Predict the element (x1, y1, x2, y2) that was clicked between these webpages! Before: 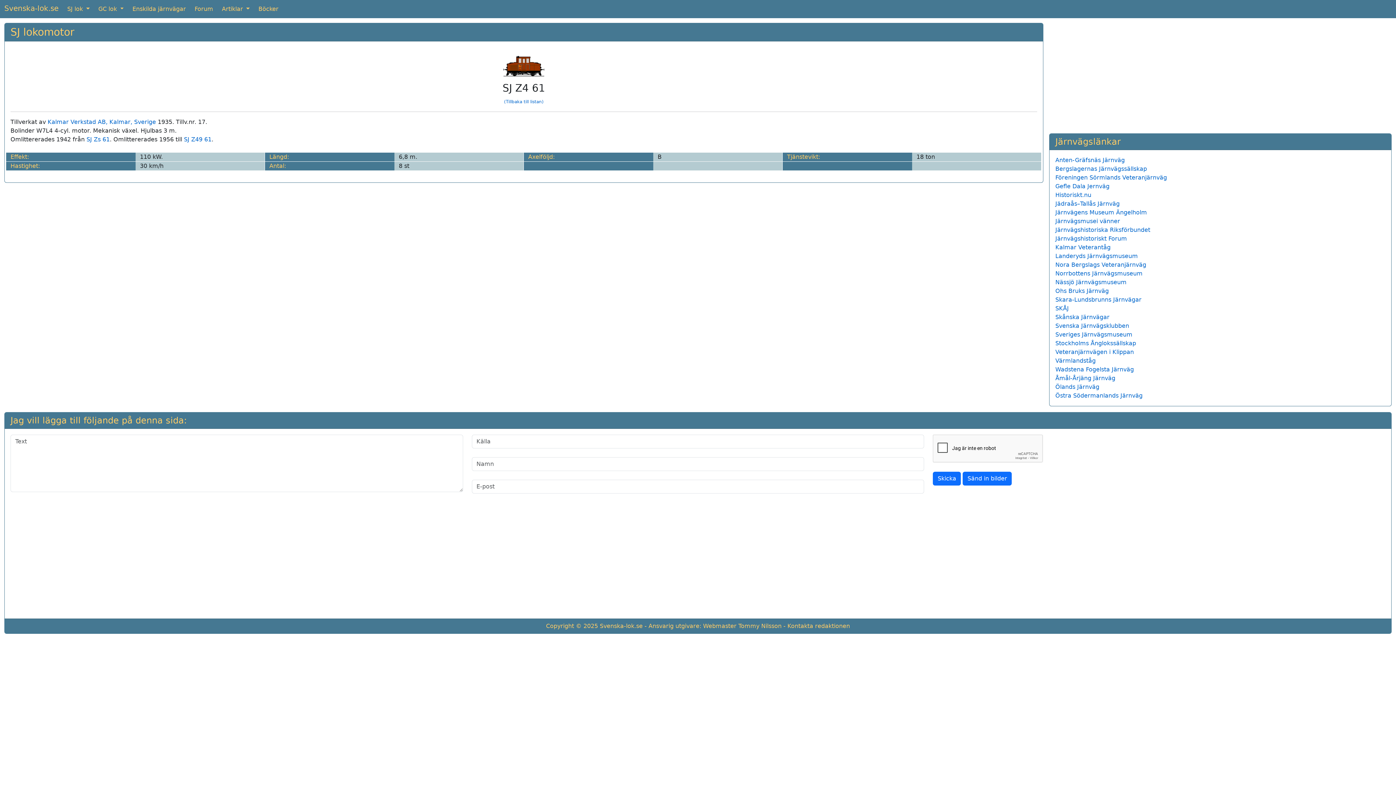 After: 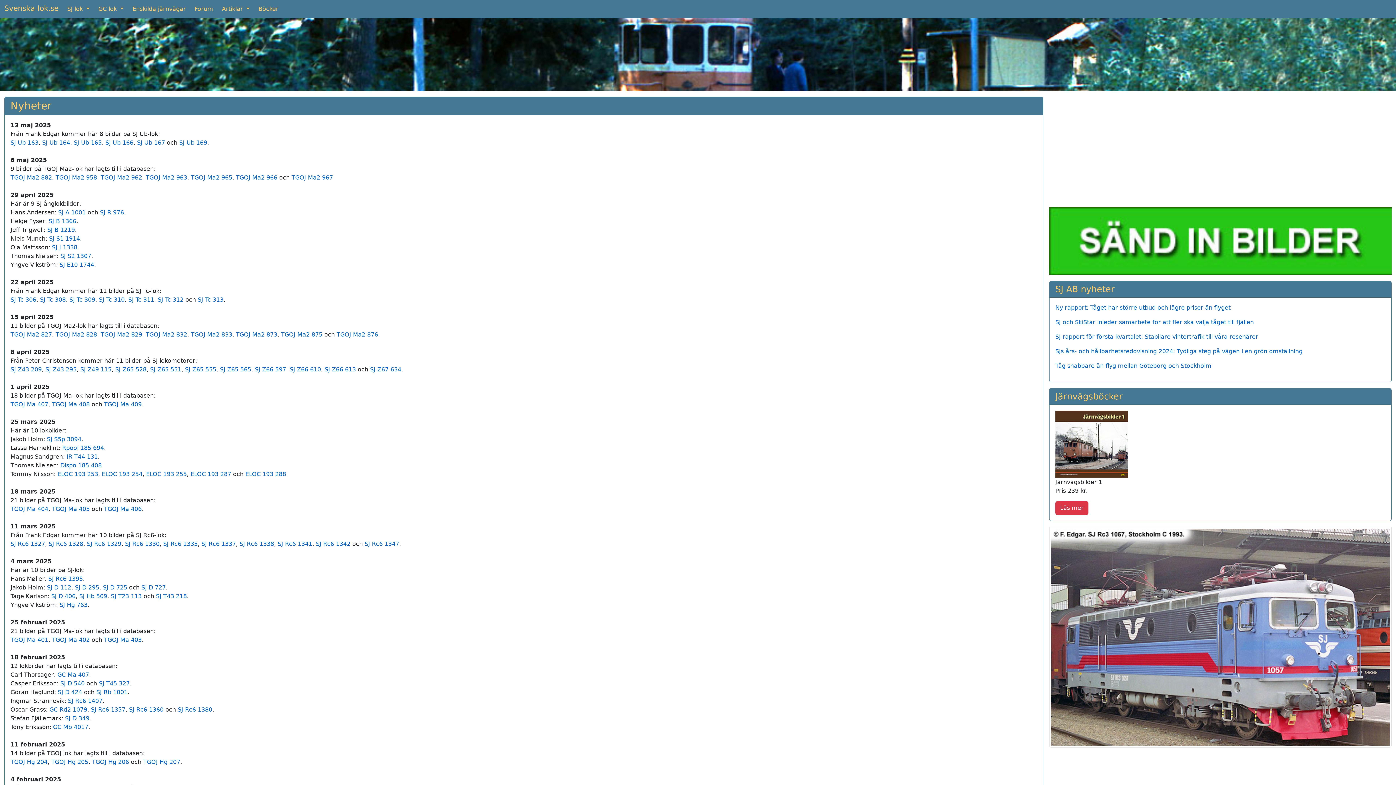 Action: bbox: (4, 1, 58, 15) label: Svenska-lok.se